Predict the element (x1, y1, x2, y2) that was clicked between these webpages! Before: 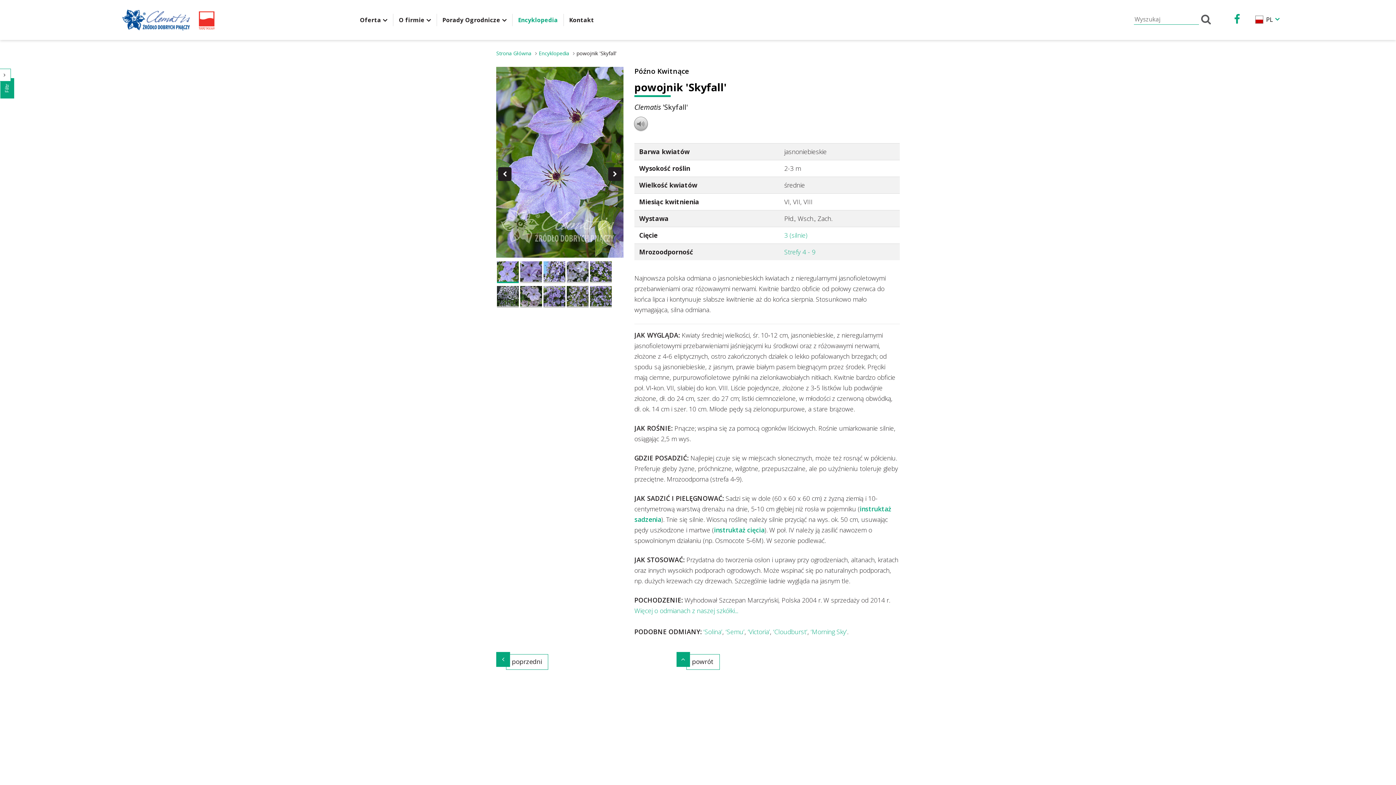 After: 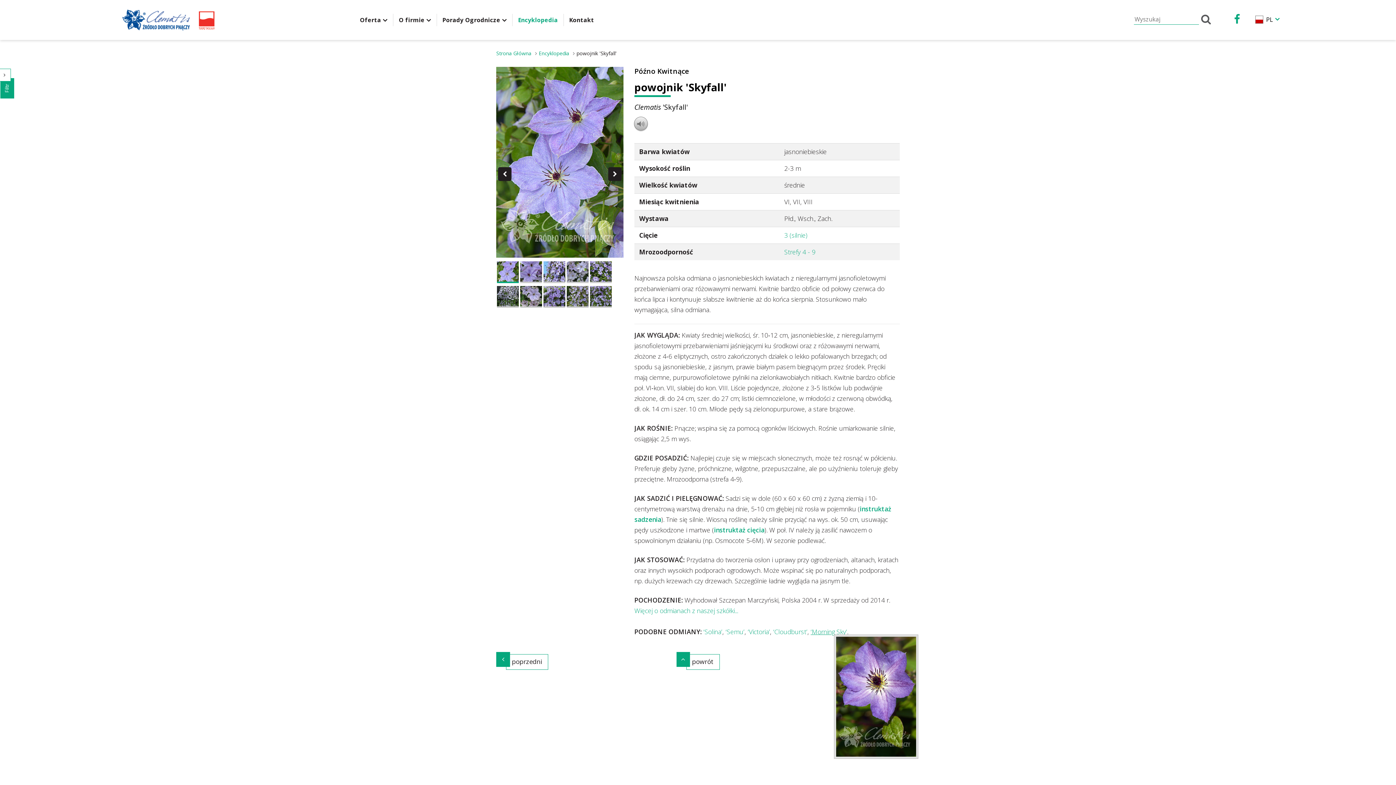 Action: bbox: (810, 627, 847, 636) label: ‘Morning Sky’